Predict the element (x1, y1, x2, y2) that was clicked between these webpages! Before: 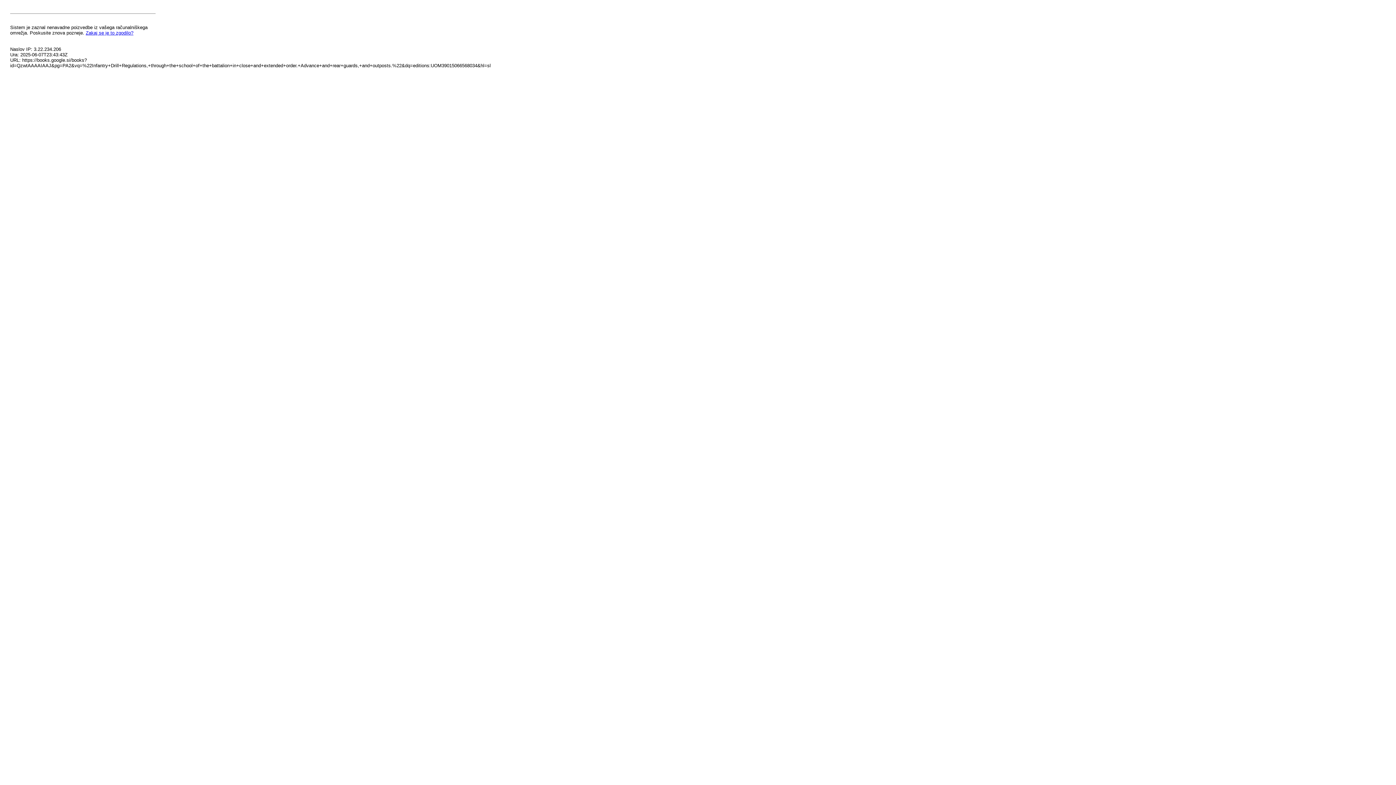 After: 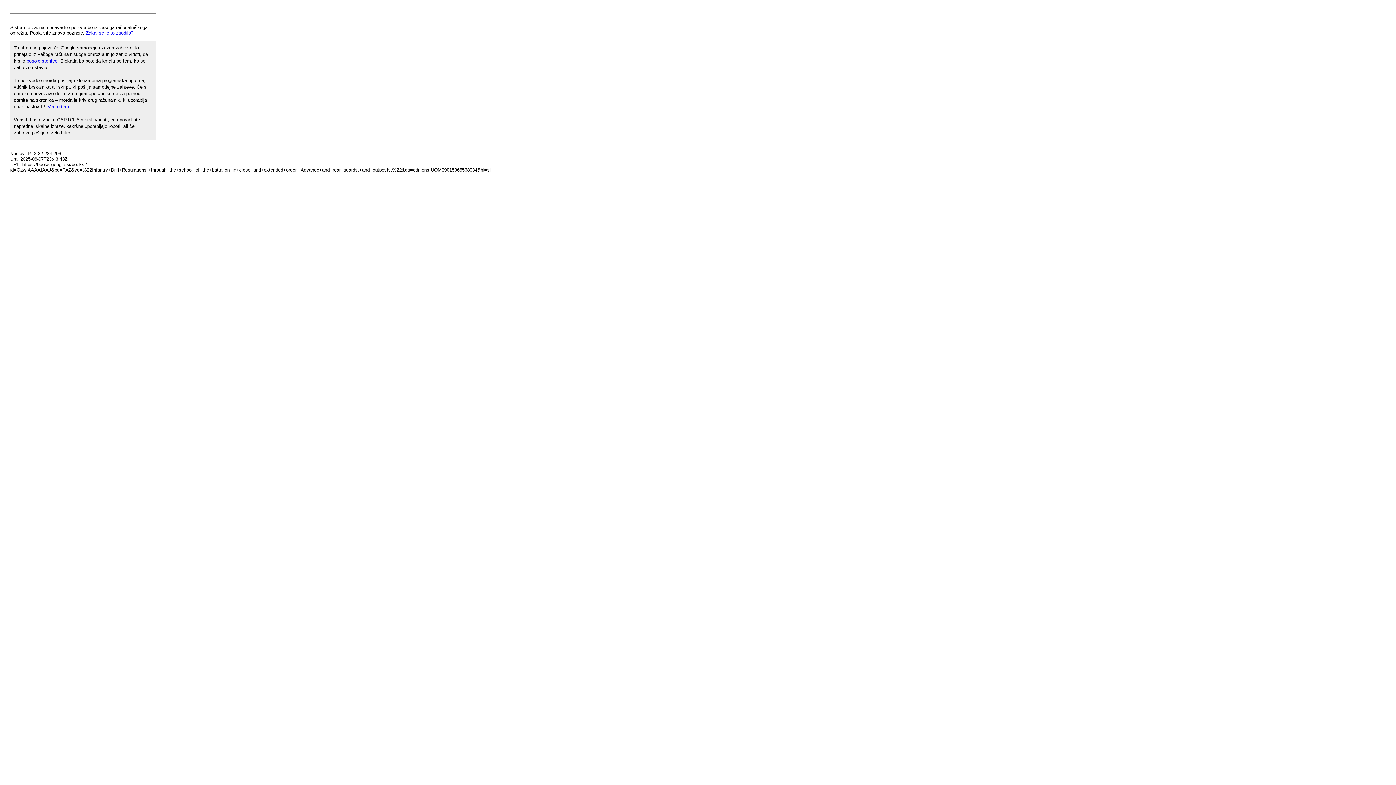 Action: label: Zakaj se je to zgodilo? bbox: (85, 30, 133, 35)